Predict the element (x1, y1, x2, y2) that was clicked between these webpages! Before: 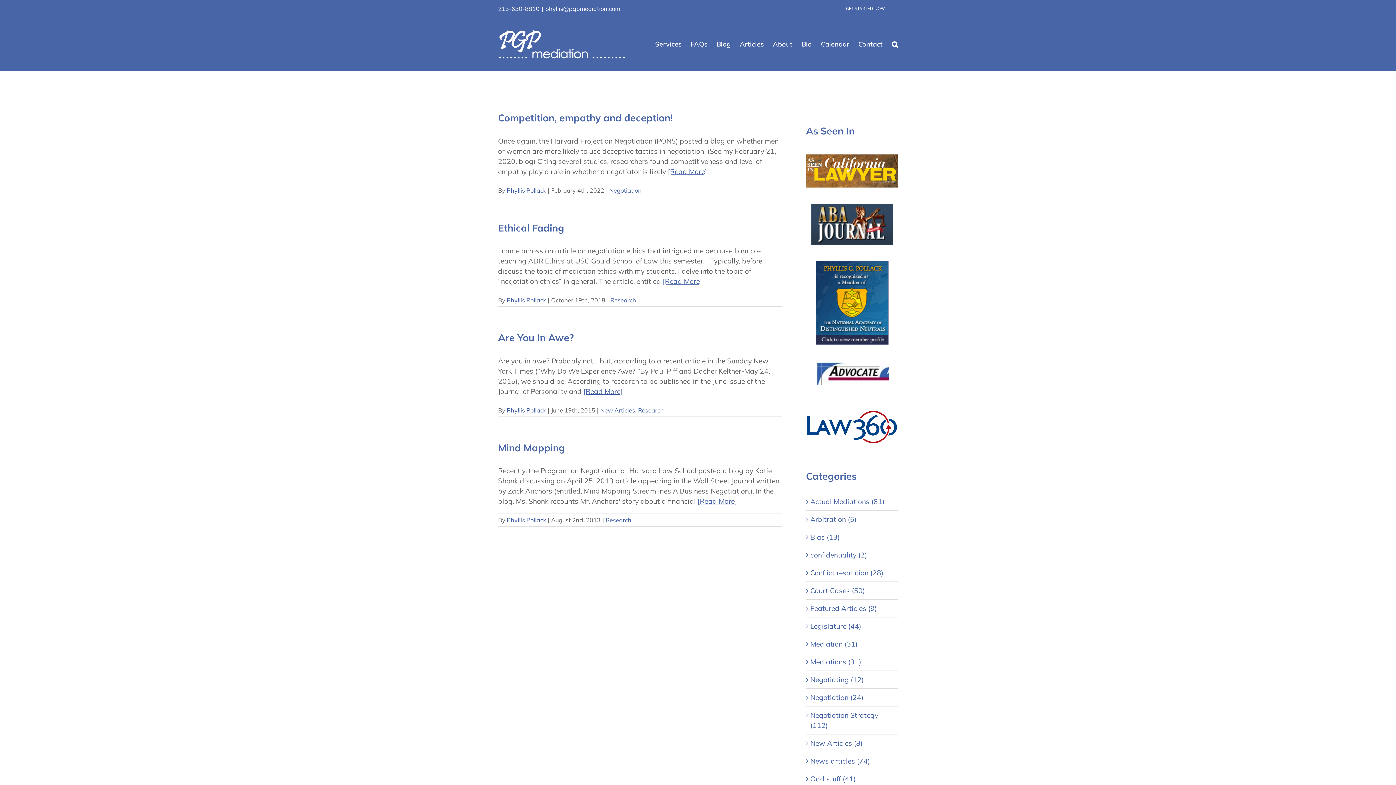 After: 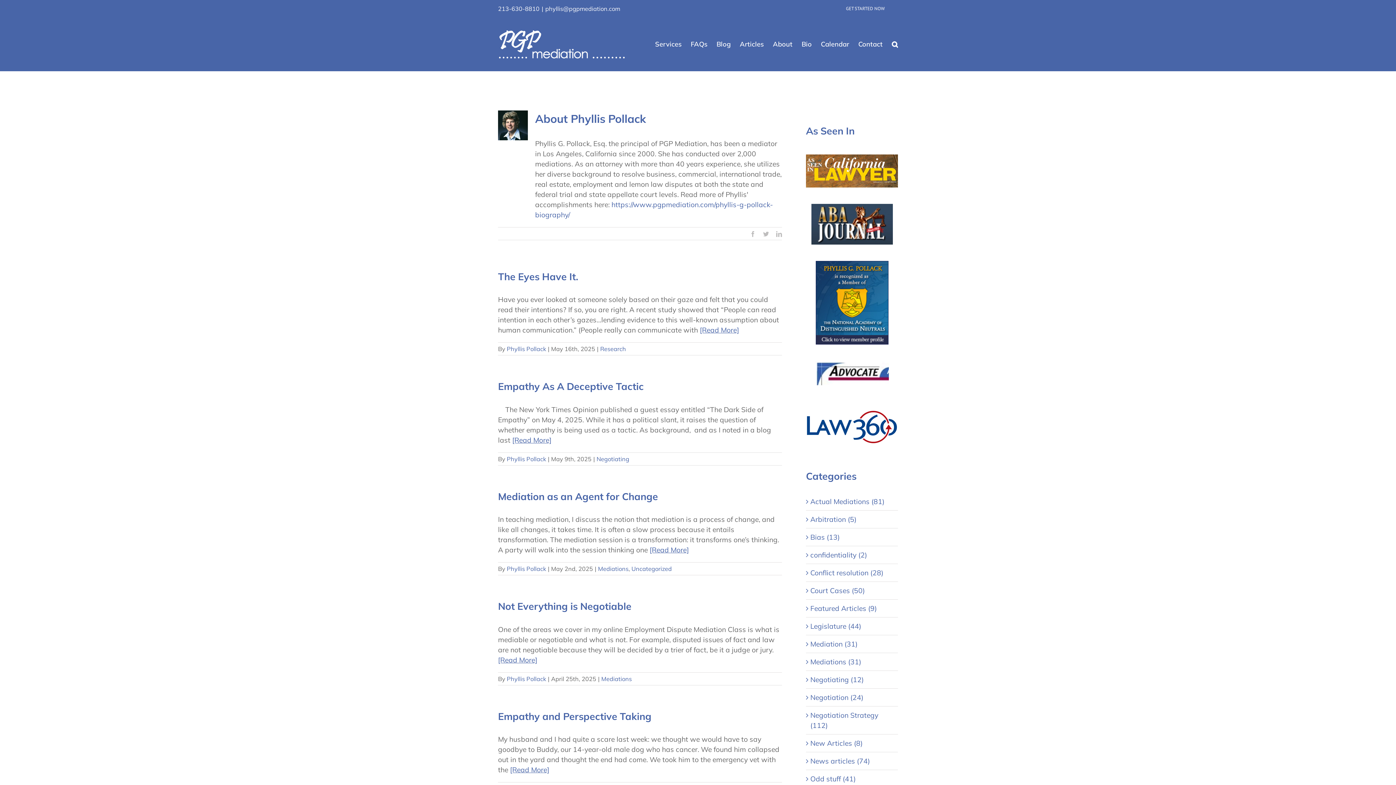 Action: label: Phyllis Pollack bbox: (506, 186, 546, 194)